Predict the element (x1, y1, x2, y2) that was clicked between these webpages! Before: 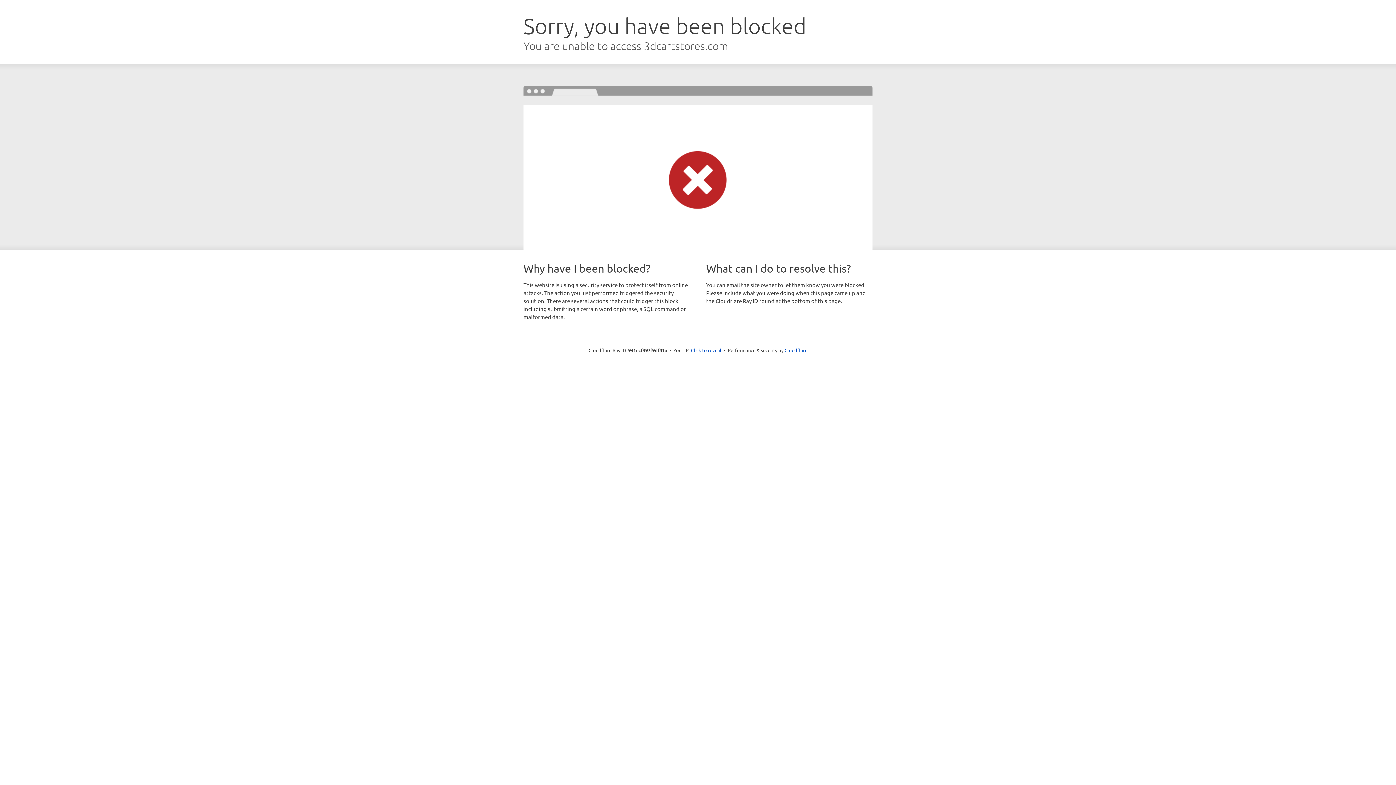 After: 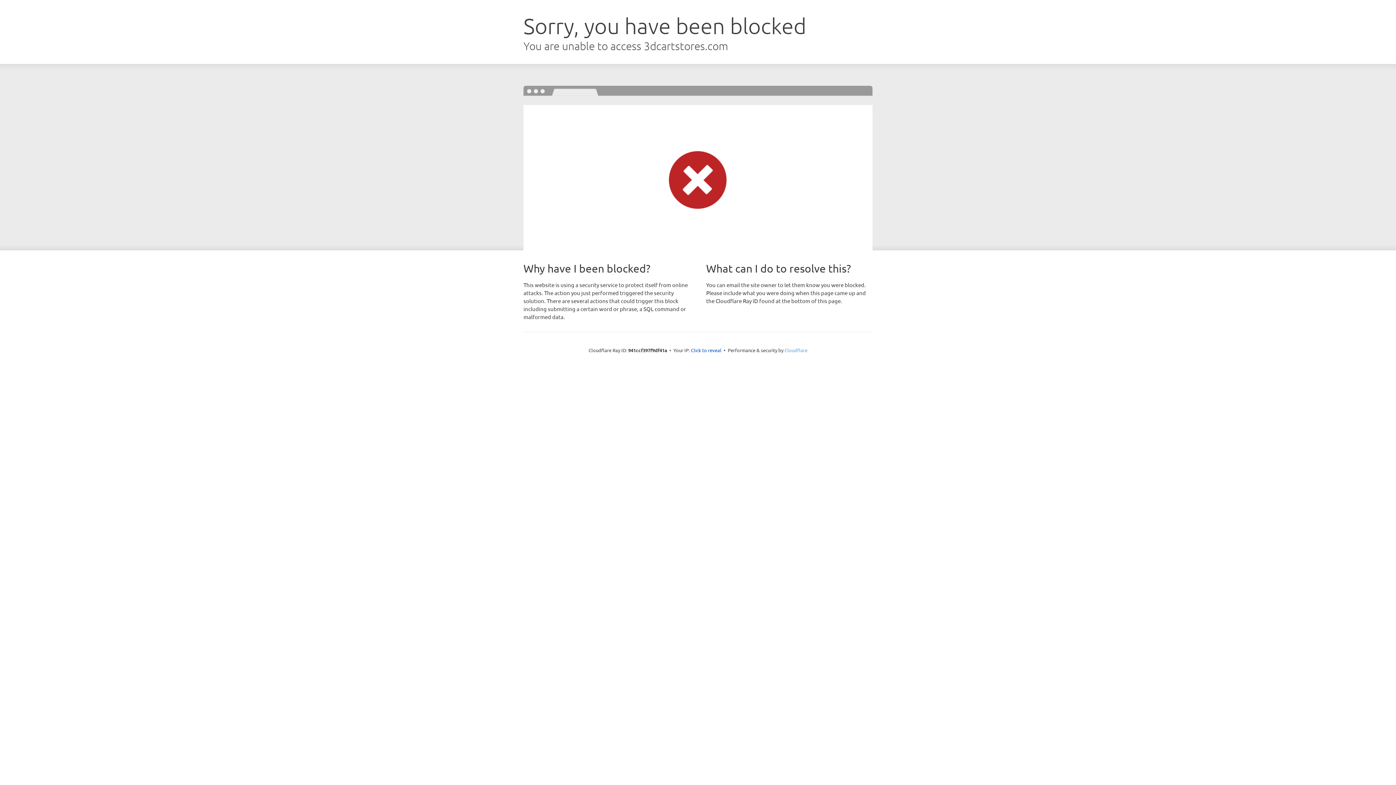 Action: label: Cloudflare bbox: (784, 347, 807, 353)